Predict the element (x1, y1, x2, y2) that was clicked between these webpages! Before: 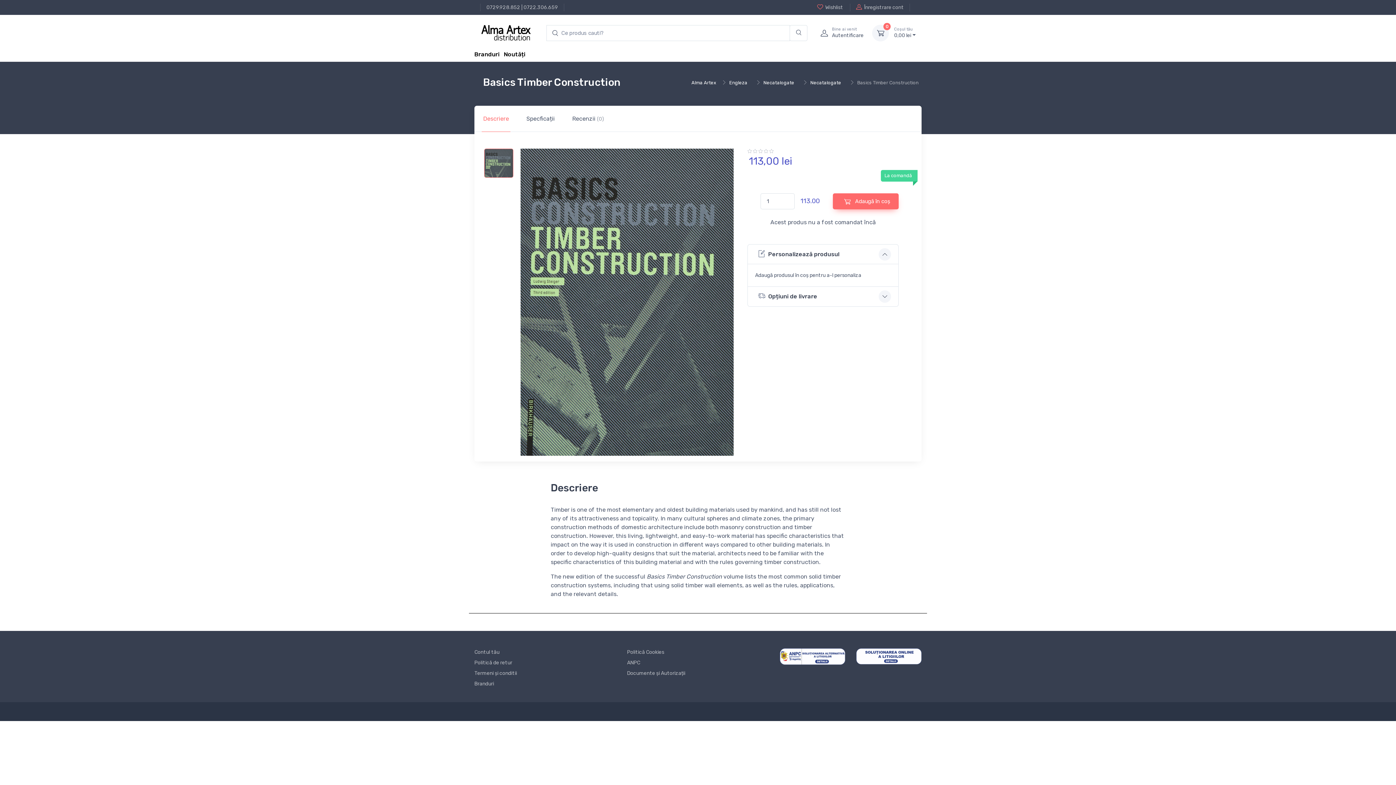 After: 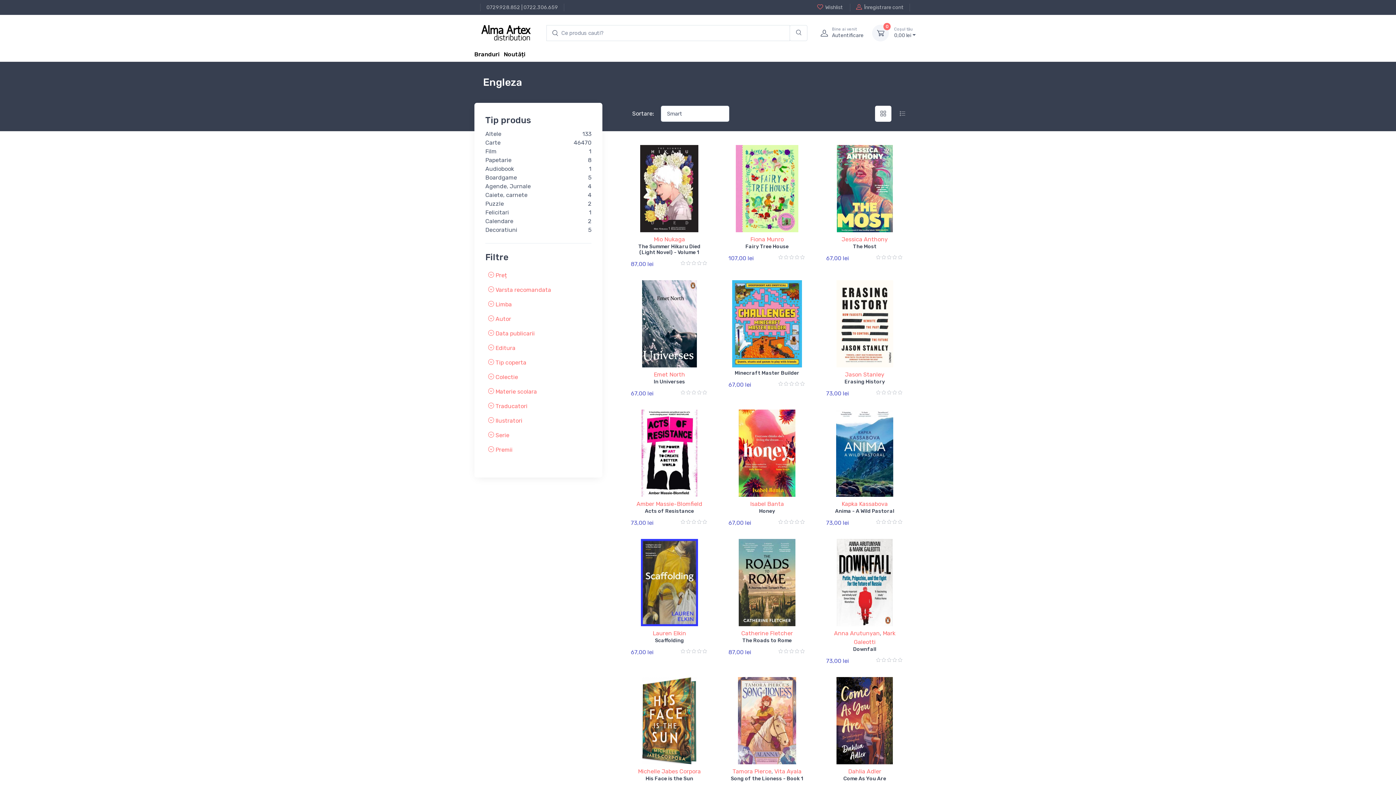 Action: label: Engleza bbox: (729, 79, 747, 85)